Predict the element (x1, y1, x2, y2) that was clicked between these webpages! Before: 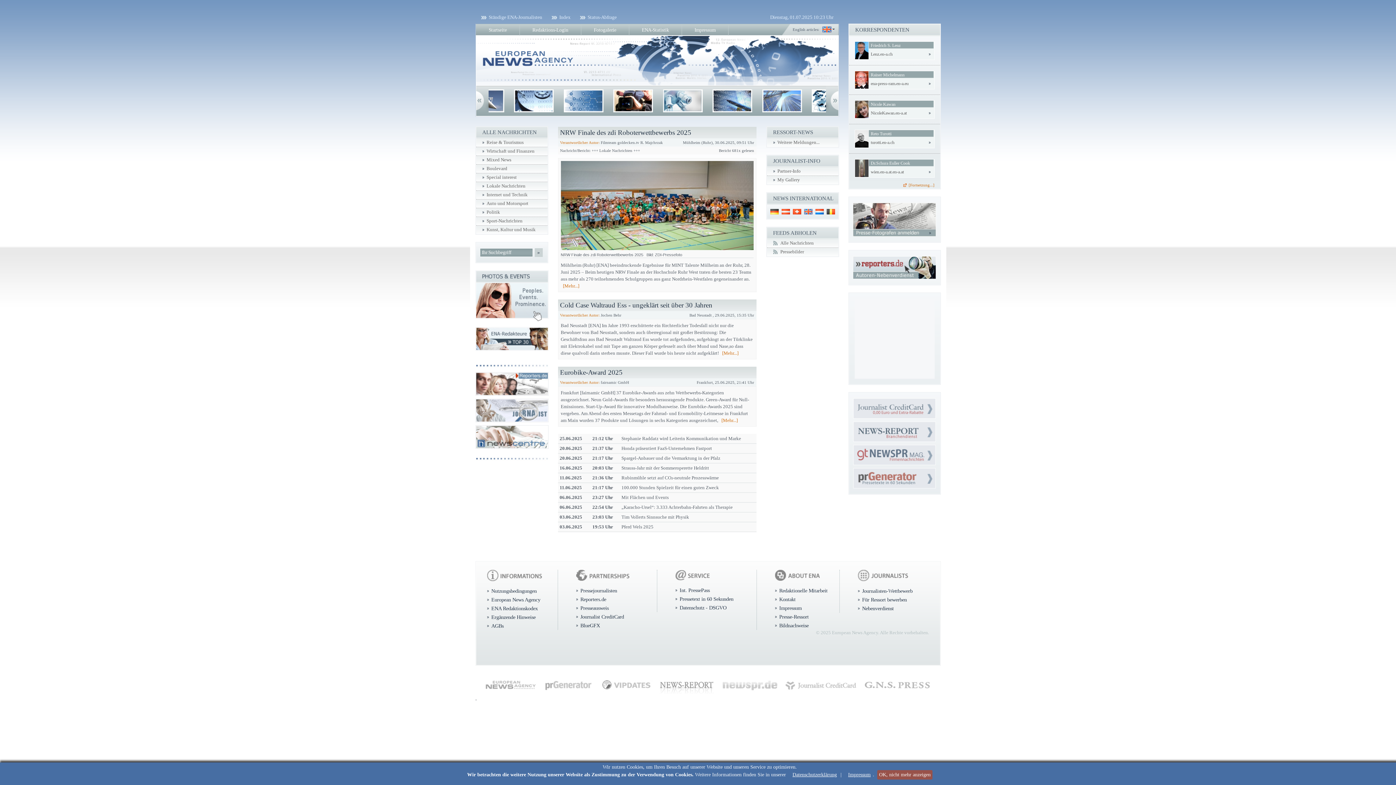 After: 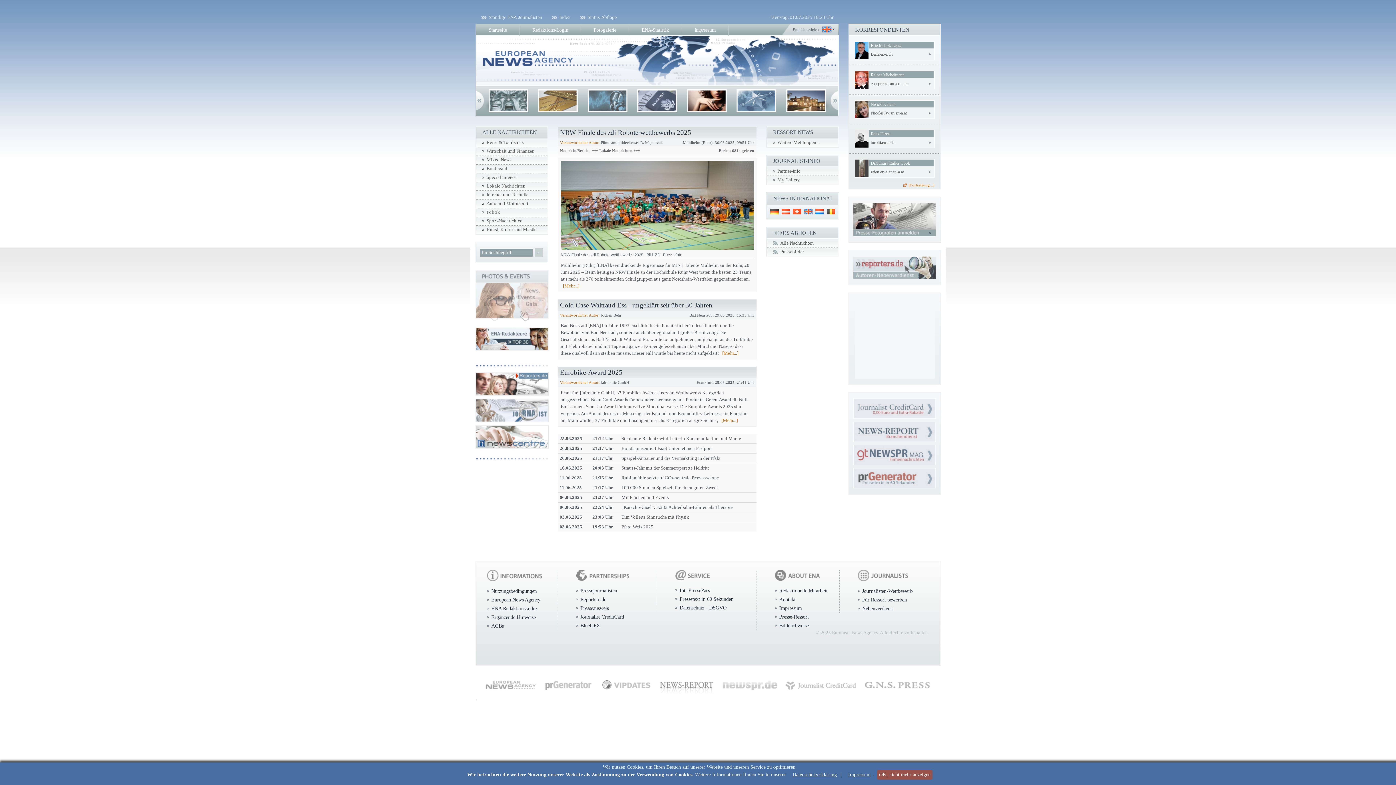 Action: label:   bbox: (853, 414, 936, 418)